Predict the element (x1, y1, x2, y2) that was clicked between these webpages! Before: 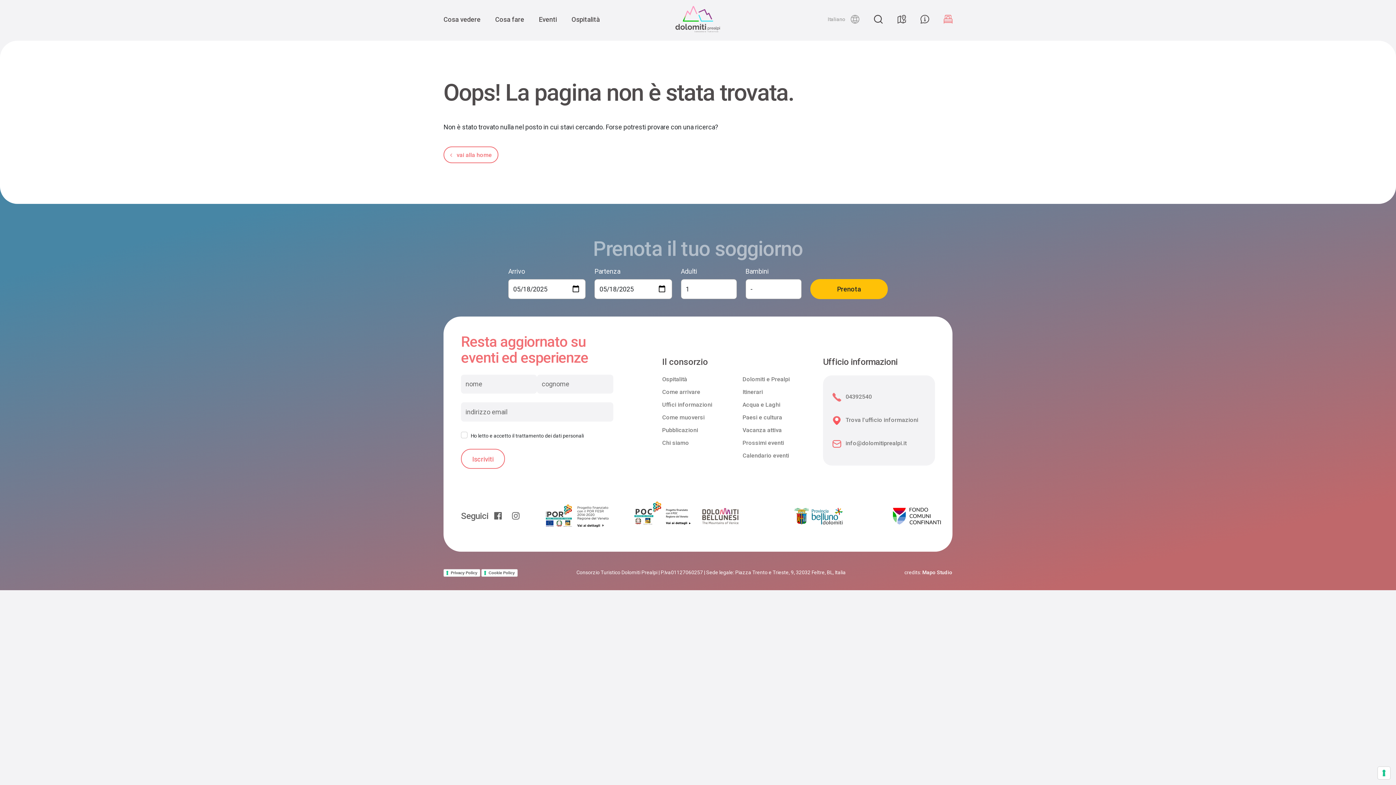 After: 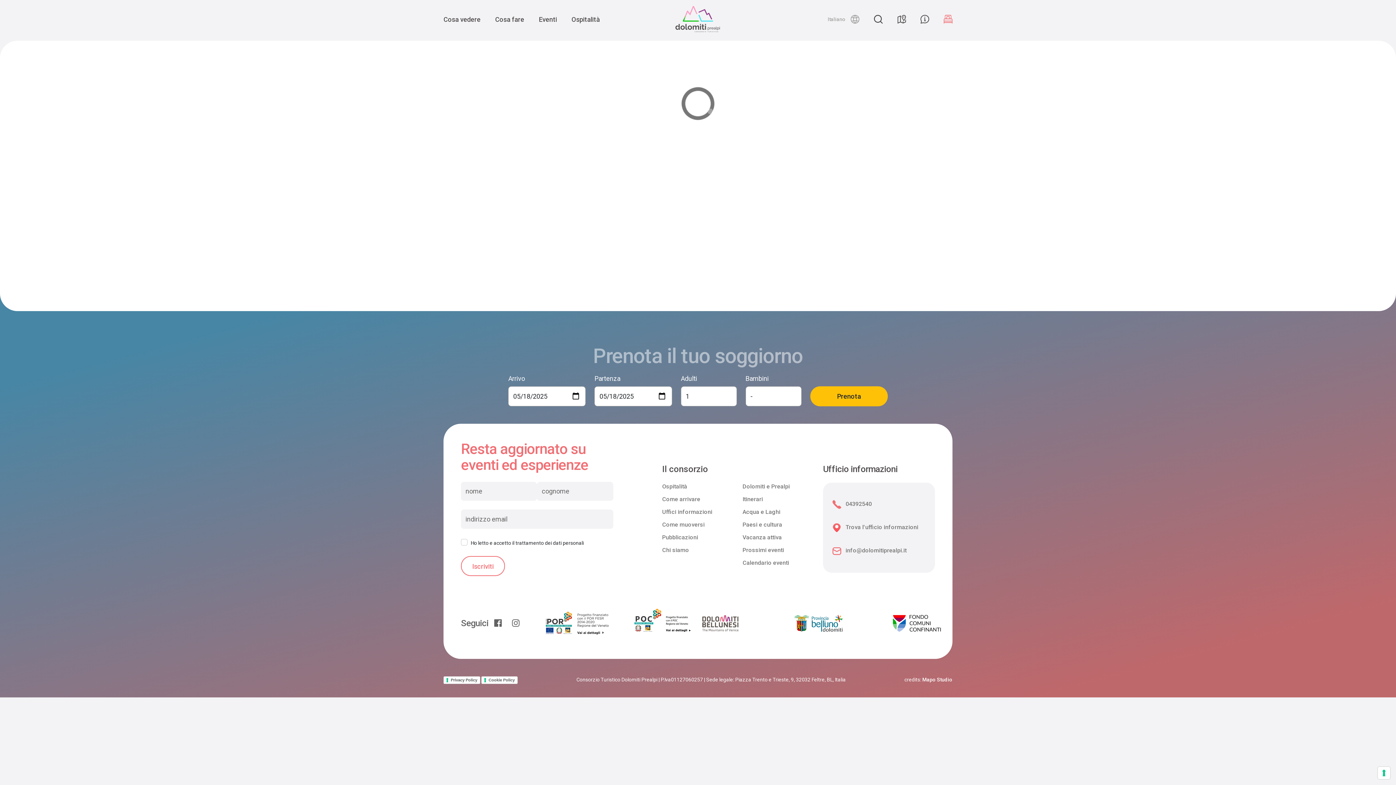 Action: bbox: (538, 14, 557, 24) label: Eventi